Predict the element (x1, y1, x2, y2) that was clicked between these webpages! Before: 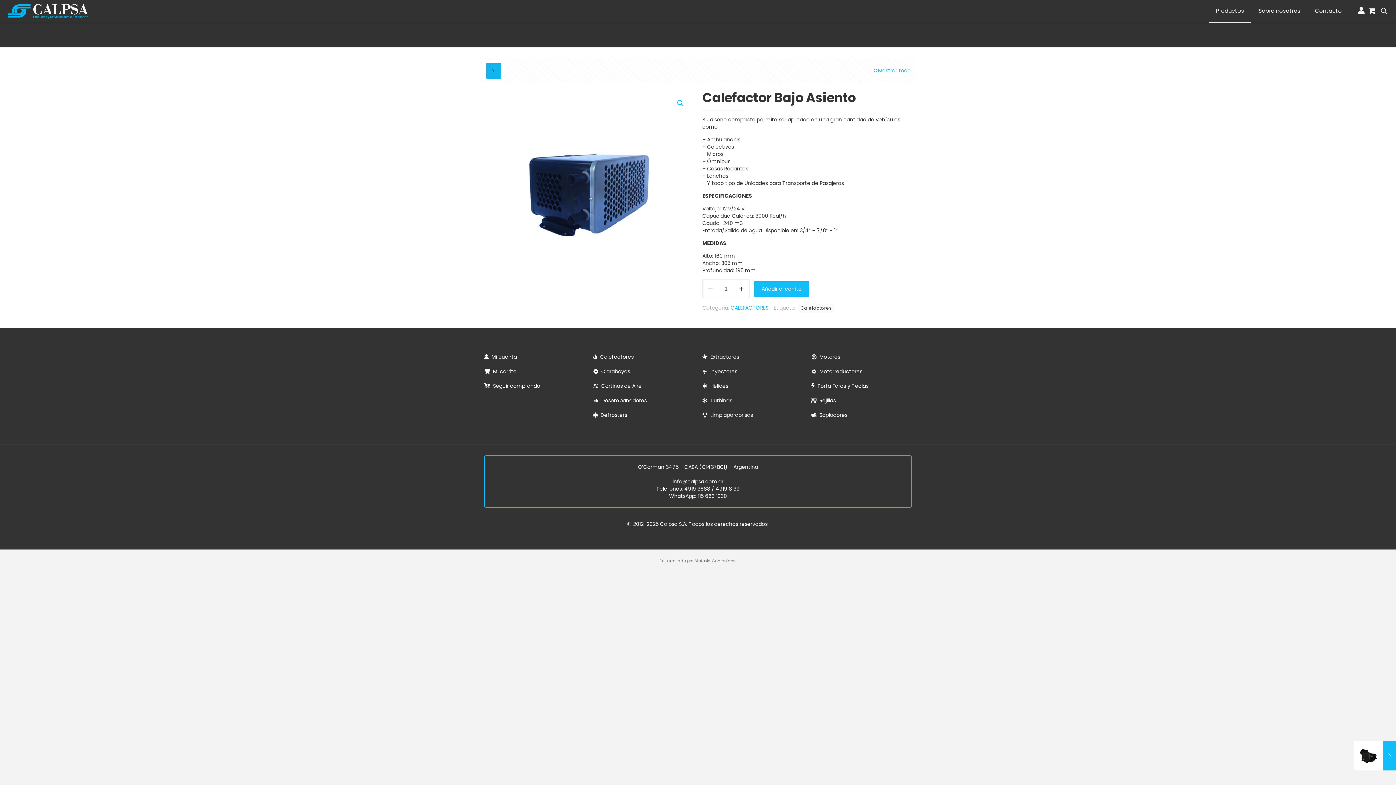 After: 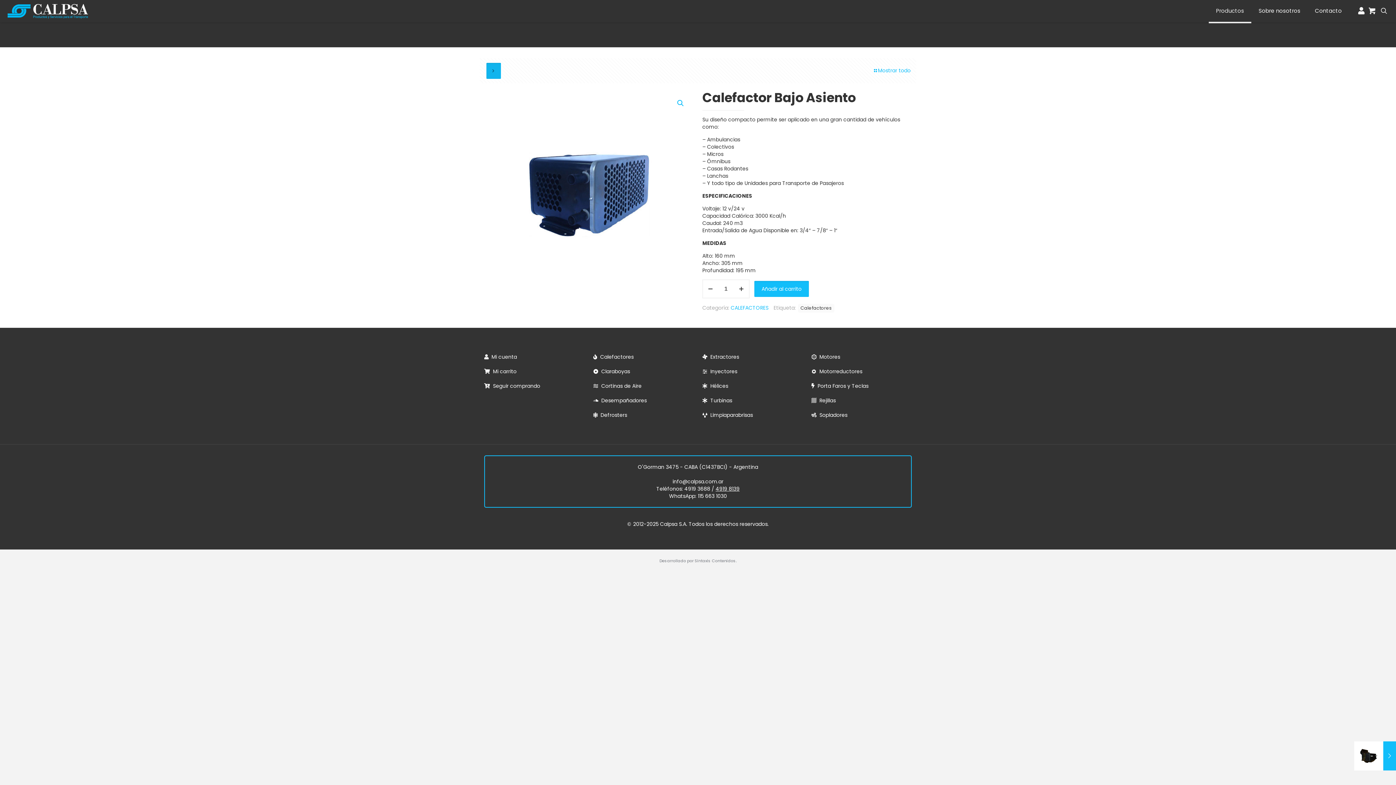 Action: bbox: (715, 485, 739, 492) label: 4919 8139